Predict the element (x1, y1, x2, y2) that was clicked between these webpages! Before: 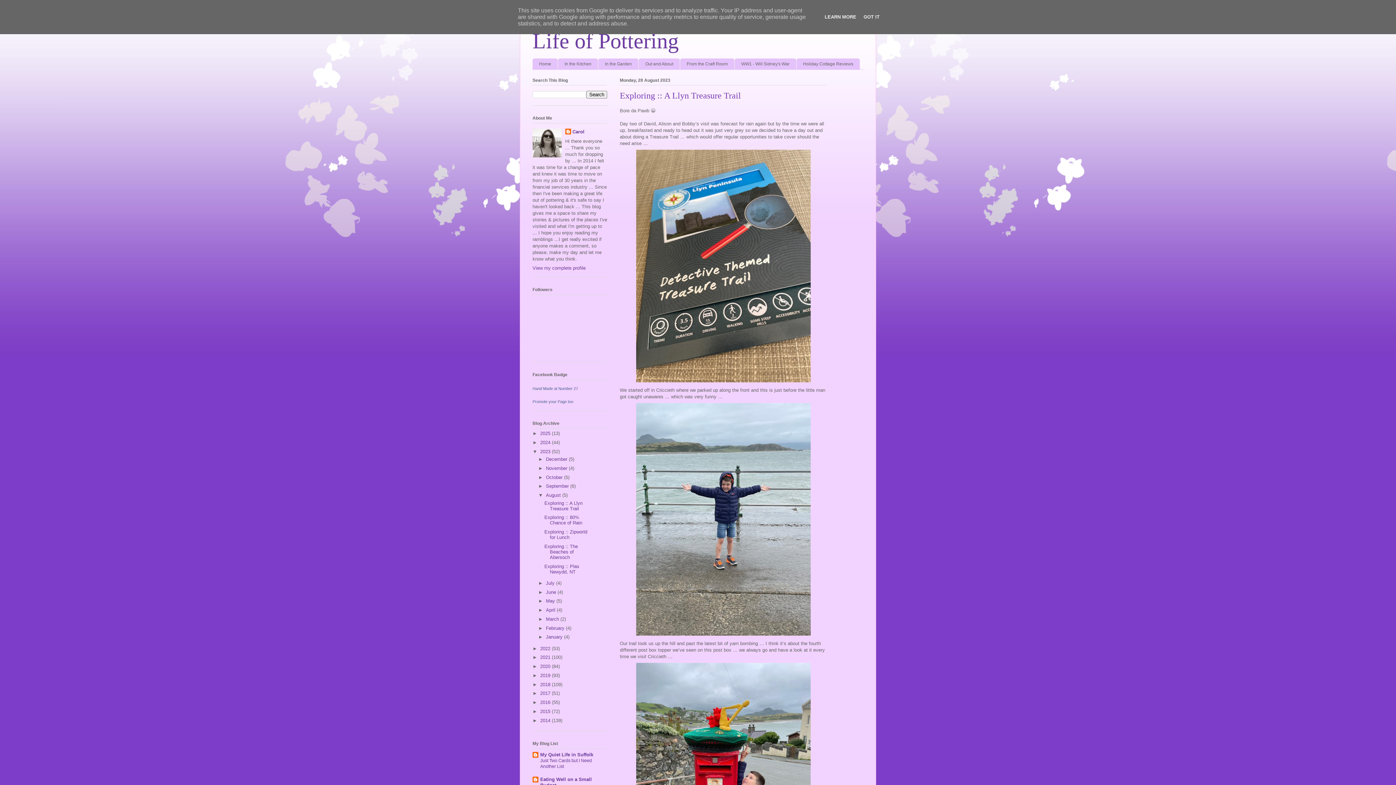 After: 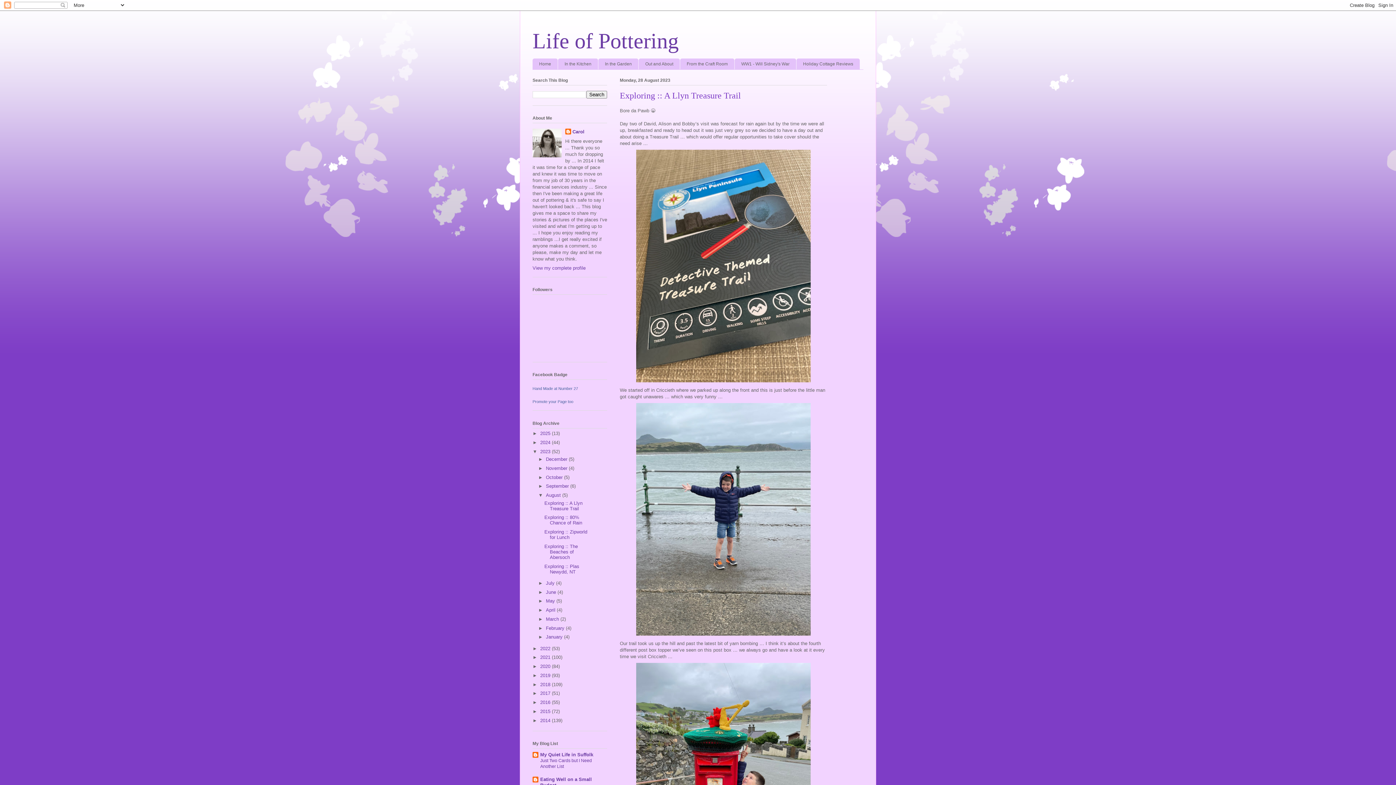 Action: bbox: (861, 14, 882, 19) label: GOT IT